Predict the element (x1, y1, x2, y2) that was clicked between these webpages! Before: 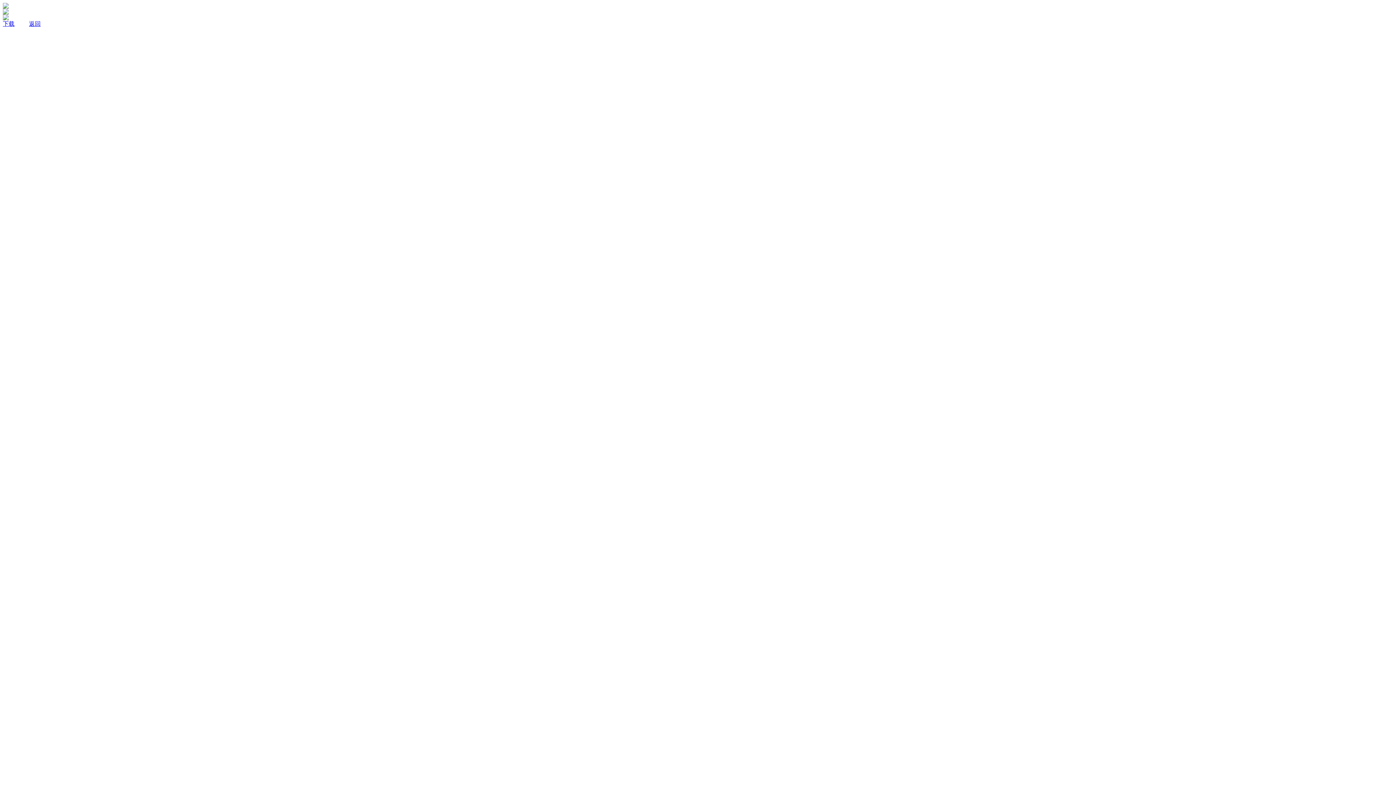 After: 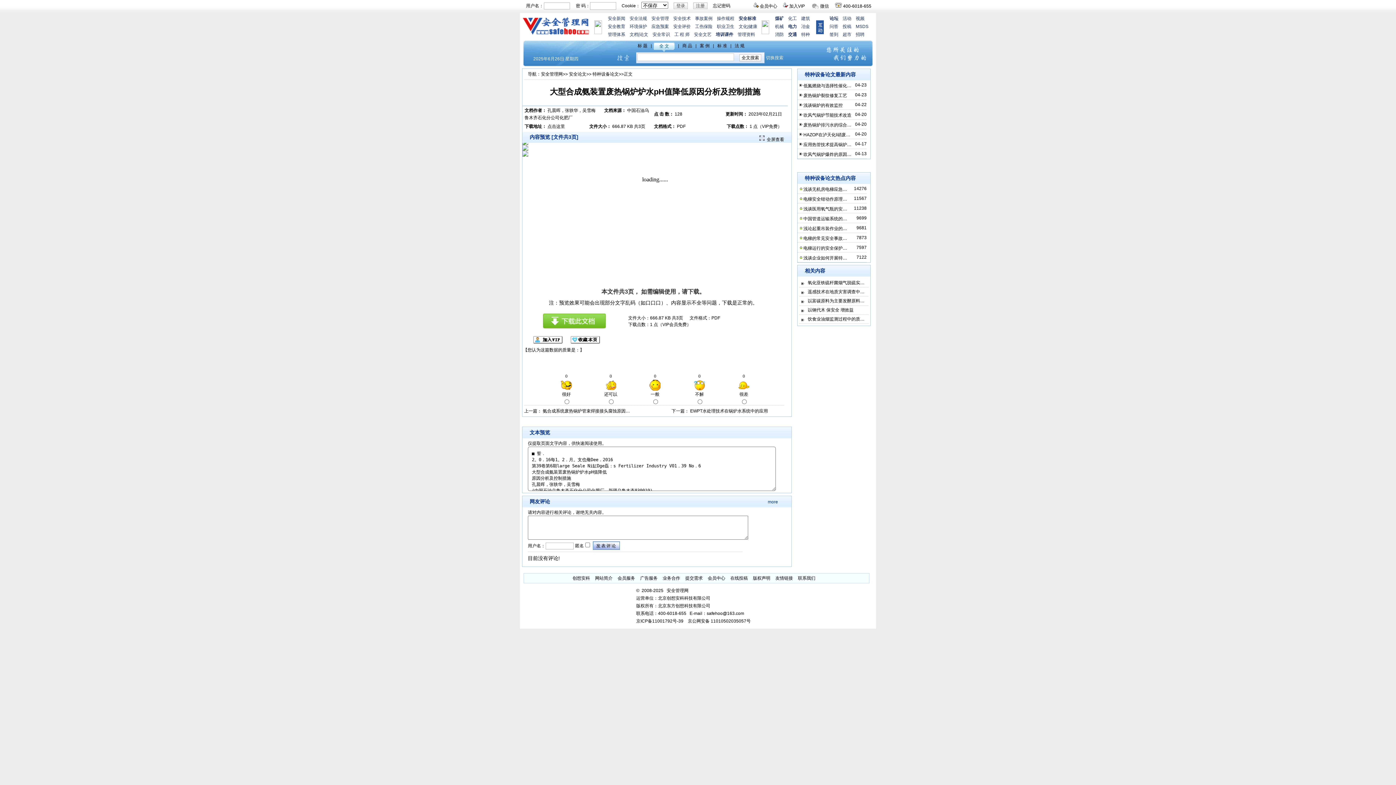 Action: label: 返回 bbox: (29, 20, 40, 26)